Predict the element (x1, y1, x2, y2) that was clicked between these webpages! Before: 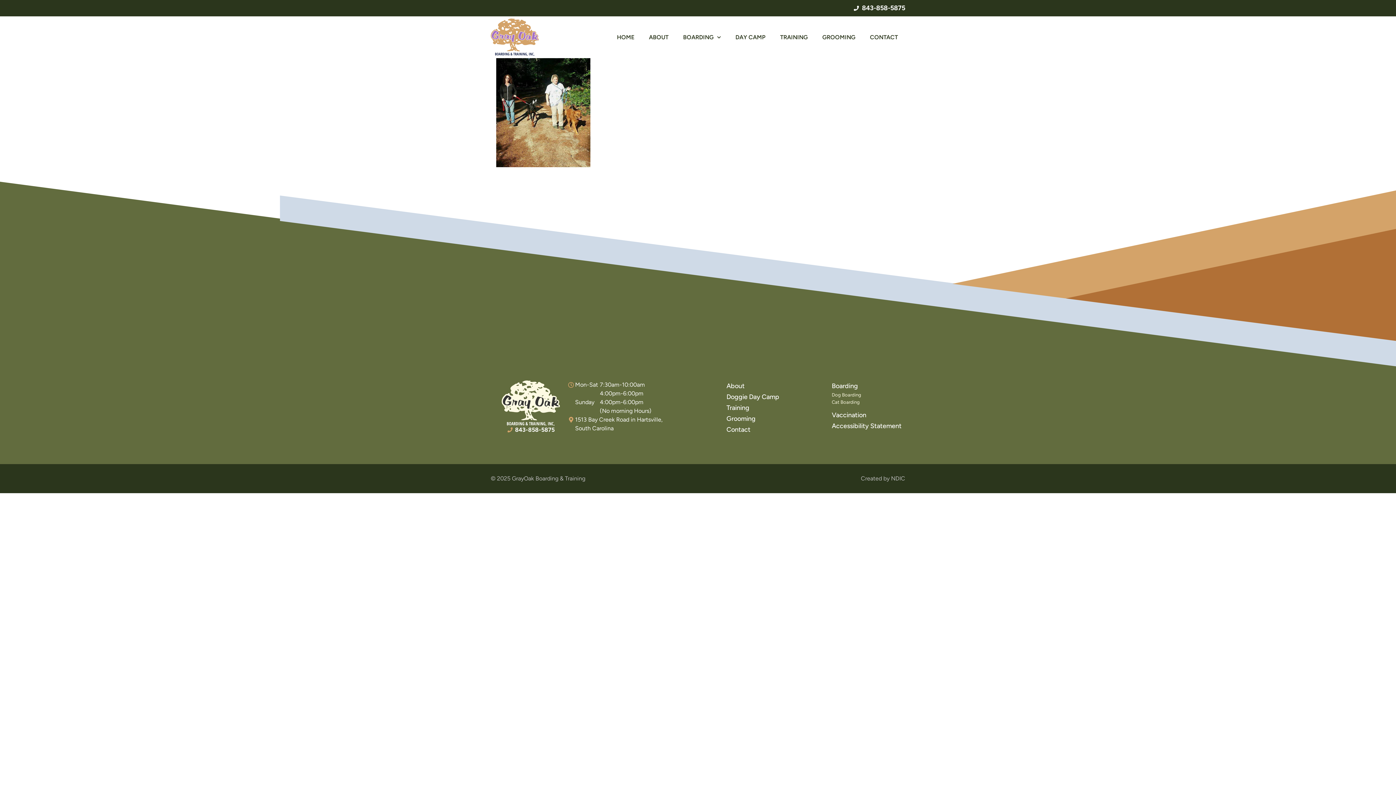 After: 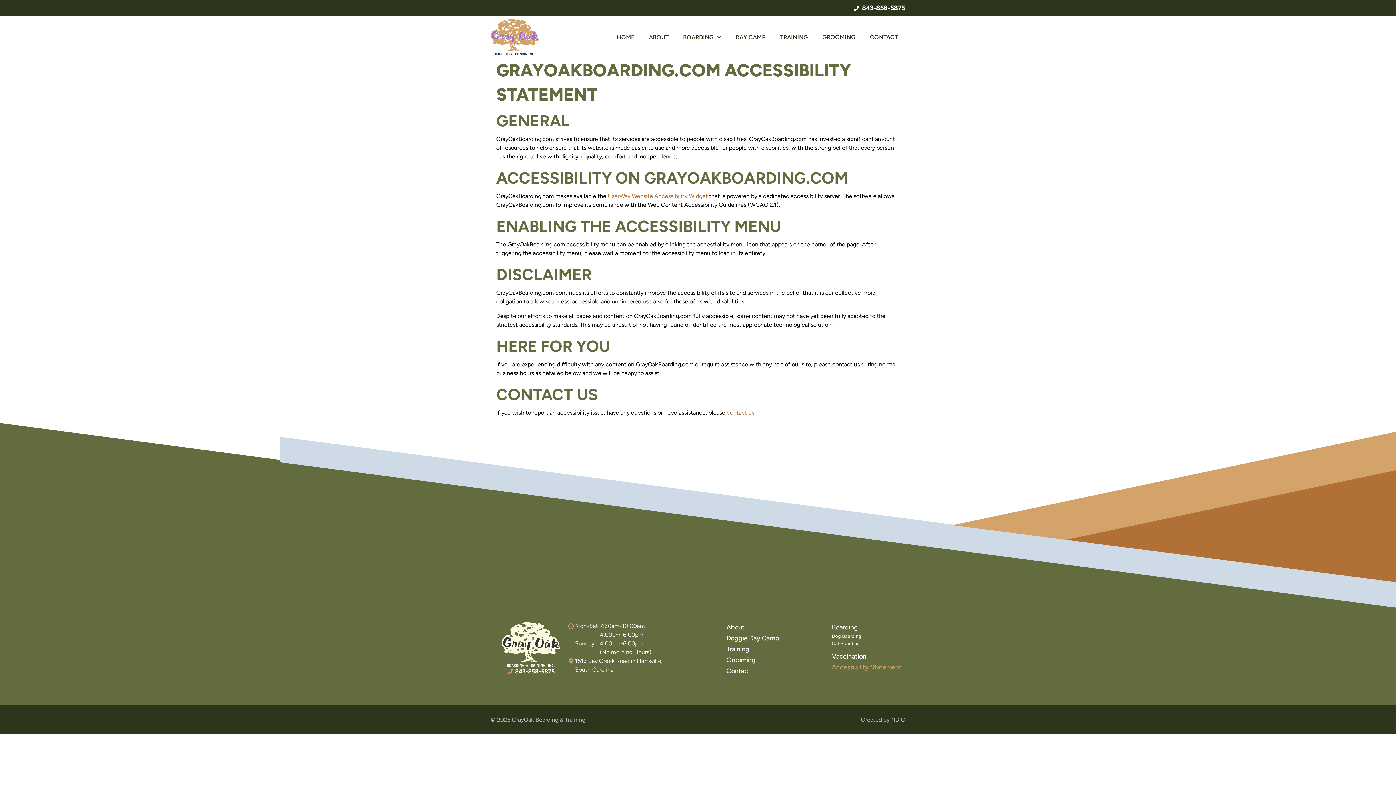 Action: label: Accessibility Statement bbox: (832, 420, 901, 431)